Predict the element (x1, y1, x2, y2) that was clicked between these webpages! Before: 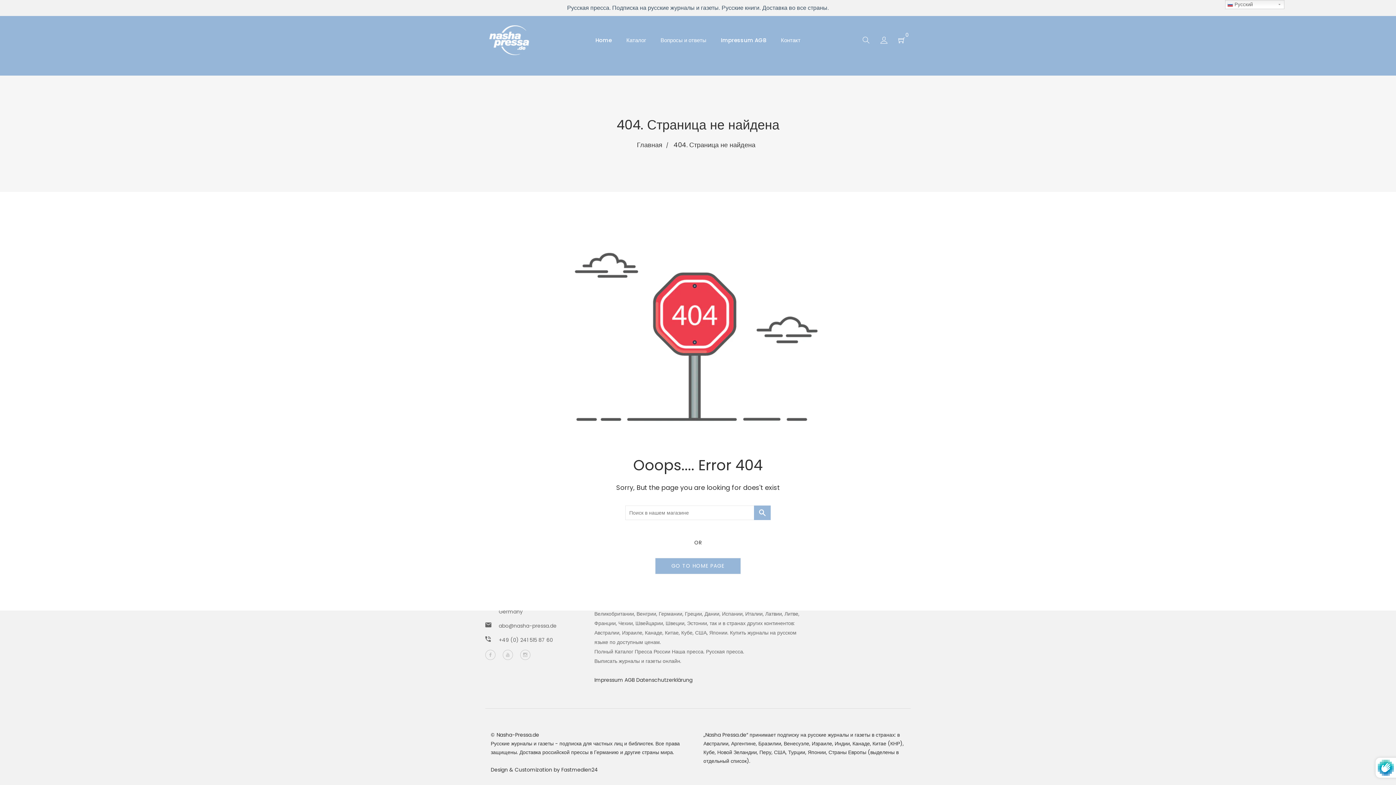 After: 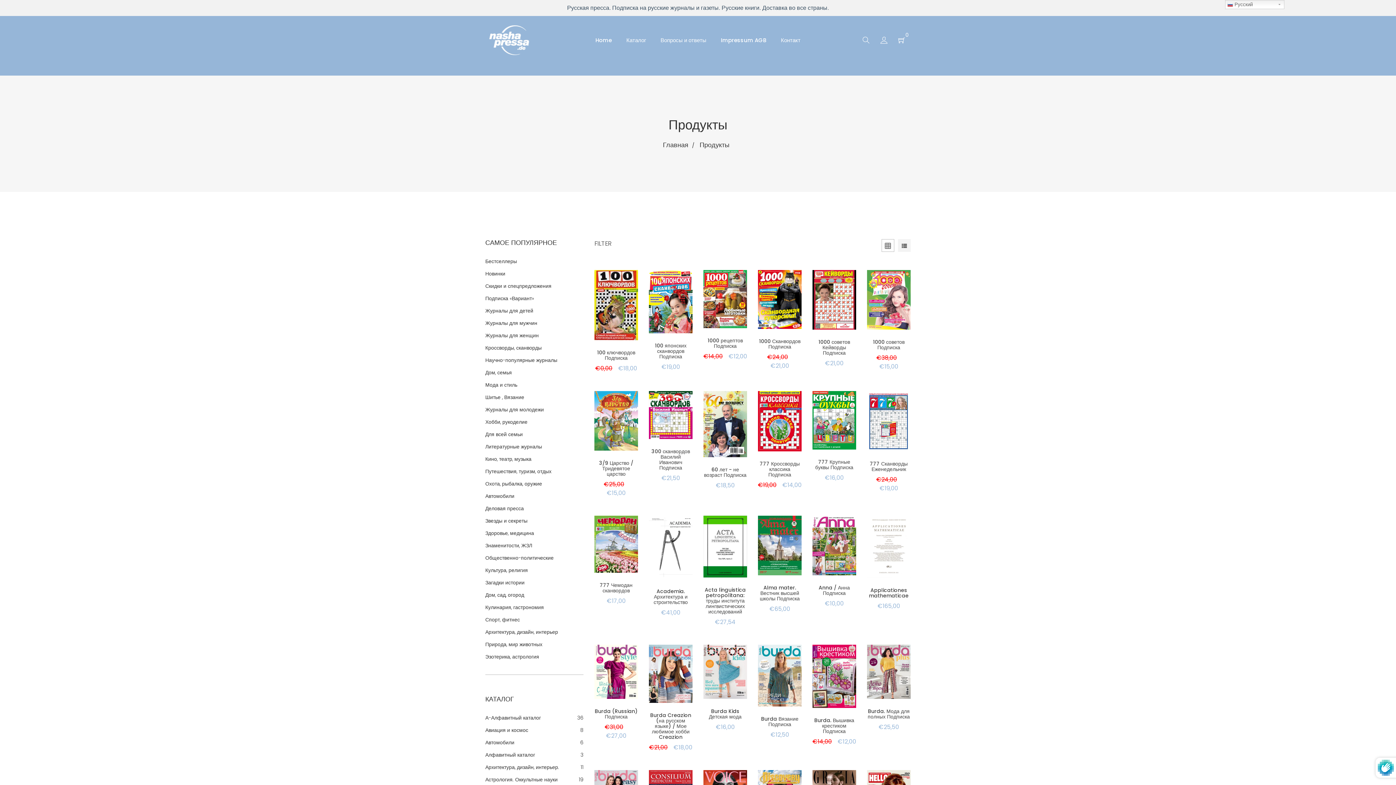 Action: label: Каталог bbox: (626, 16, 646, 64)